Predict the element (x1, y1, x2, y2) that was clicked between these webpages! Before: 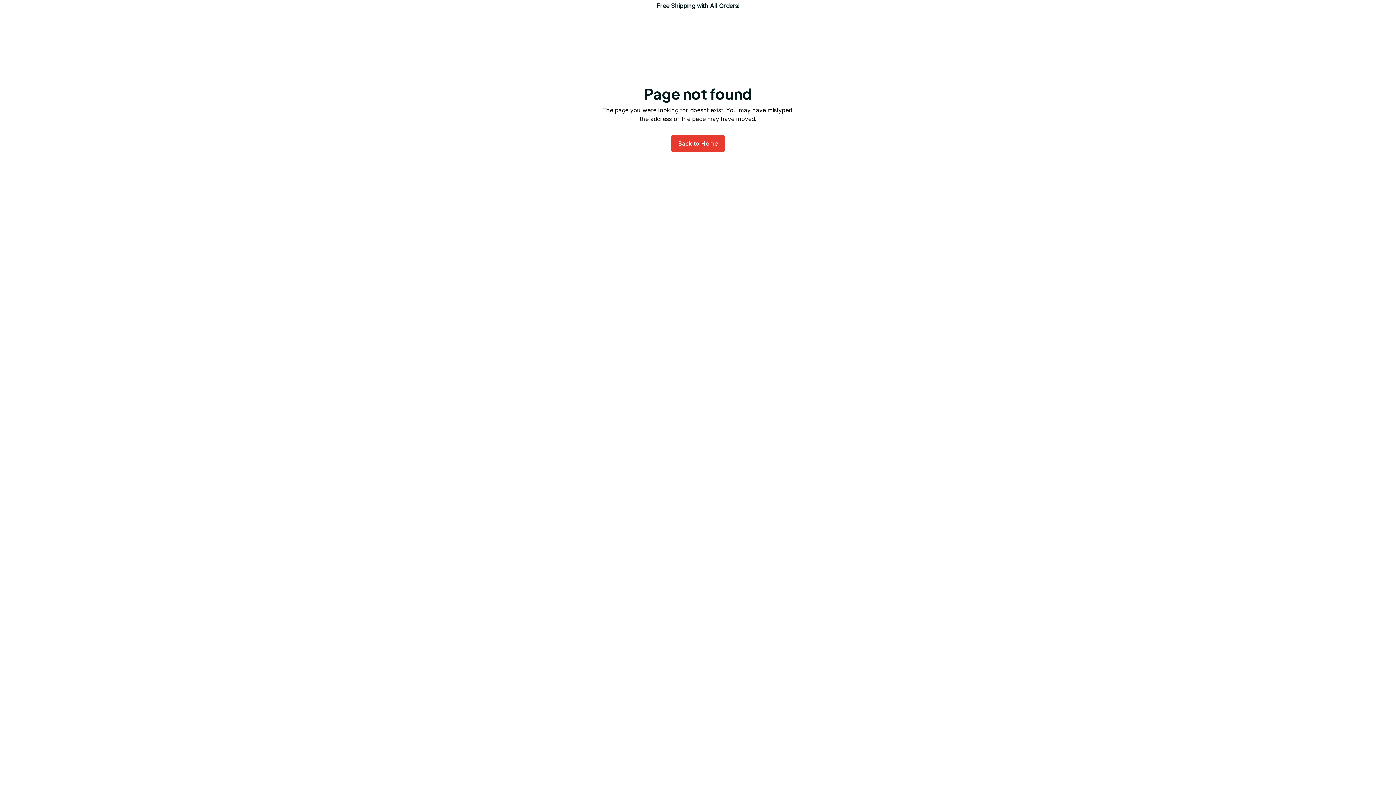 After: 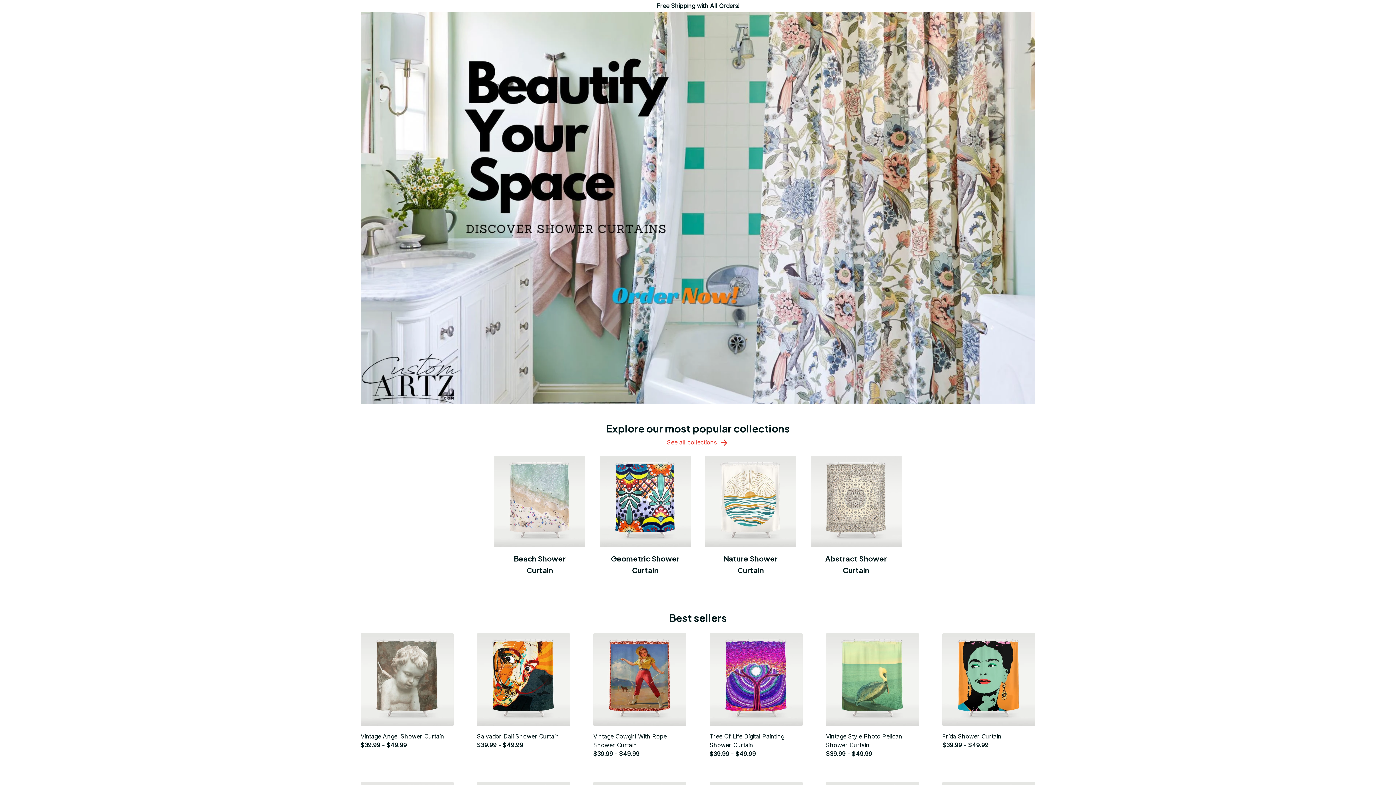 Action: label: Back to Home bbox: (671, 134, 725, 152)